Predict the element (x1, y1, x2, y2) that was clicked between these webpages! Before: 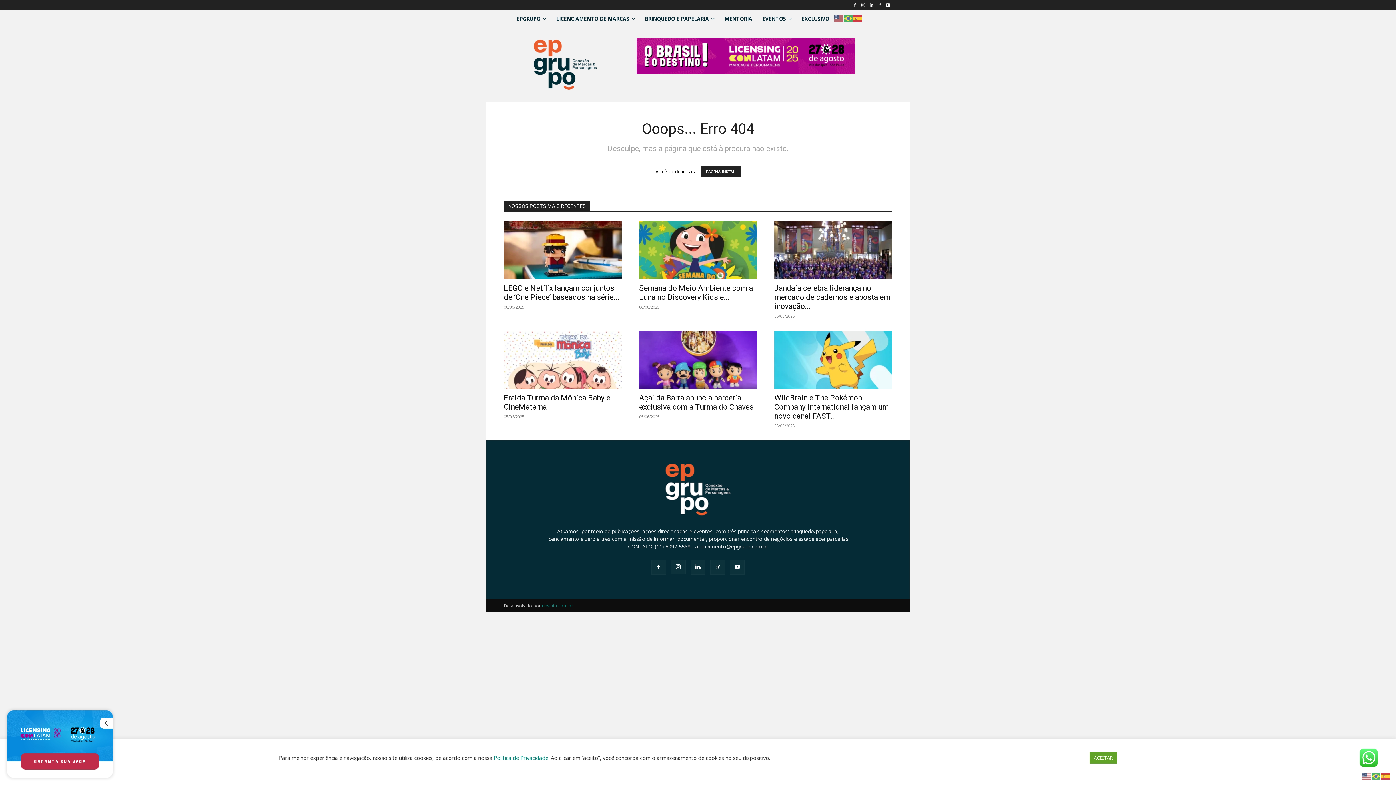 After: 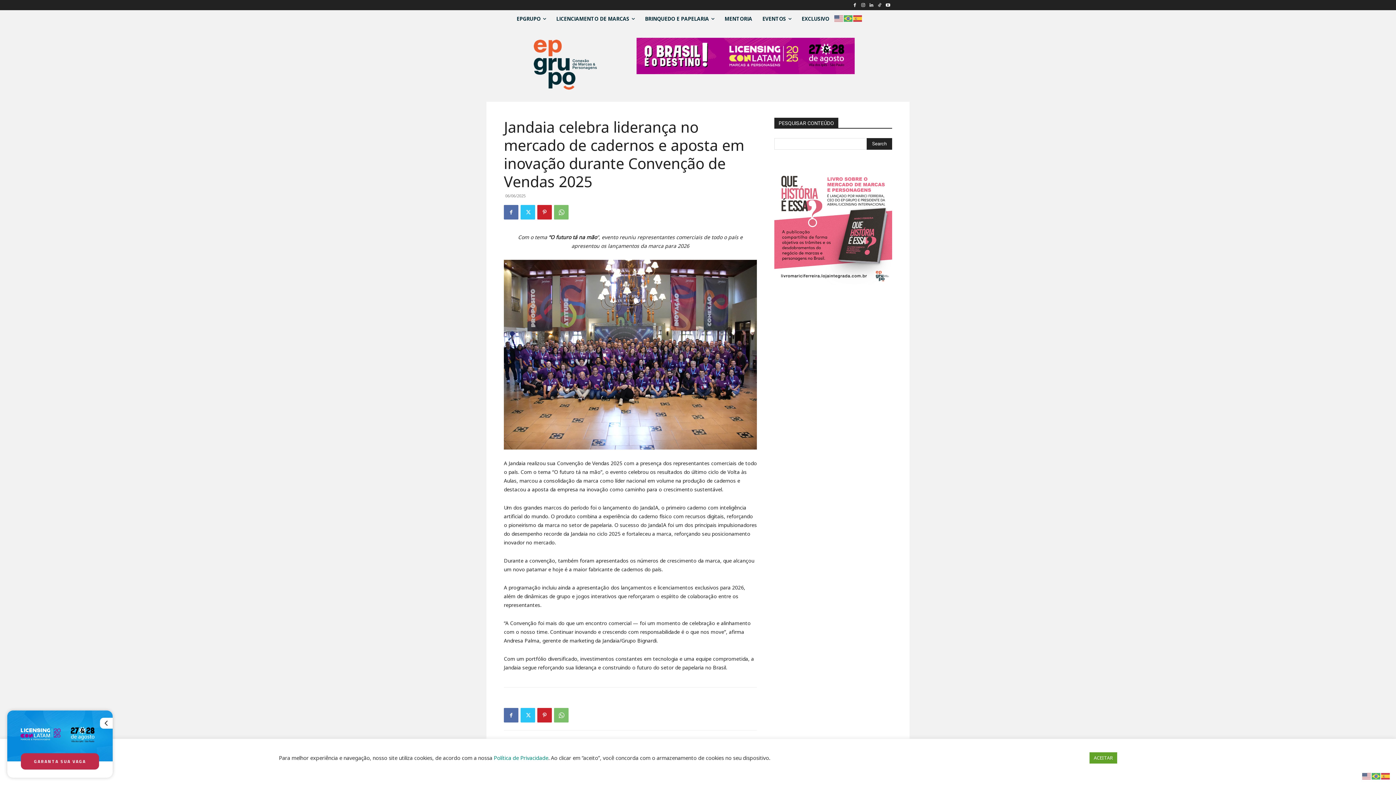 Action: bbox: (774, 284, 890, 310) label: Jandaia celebra liderança no mercado de cadernos e aposta em inovação...